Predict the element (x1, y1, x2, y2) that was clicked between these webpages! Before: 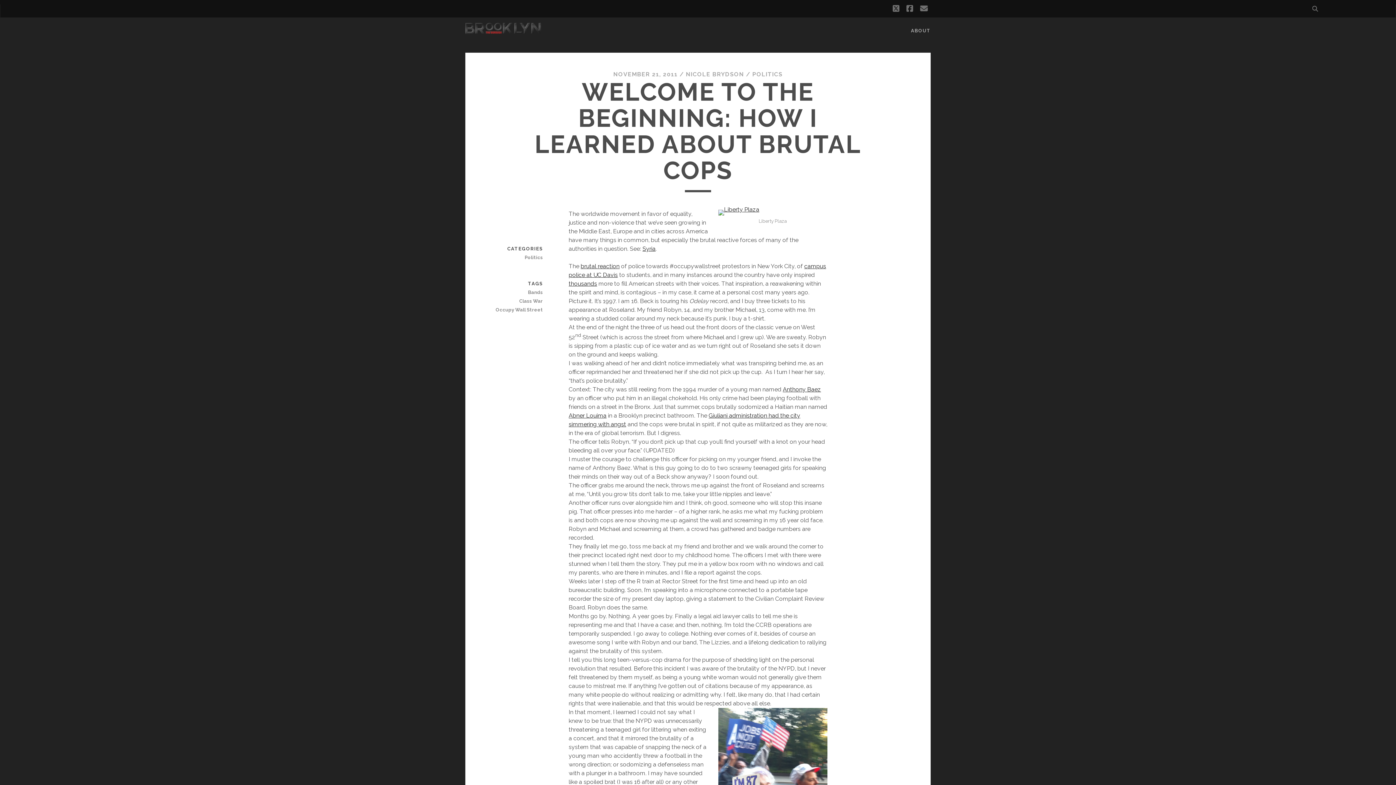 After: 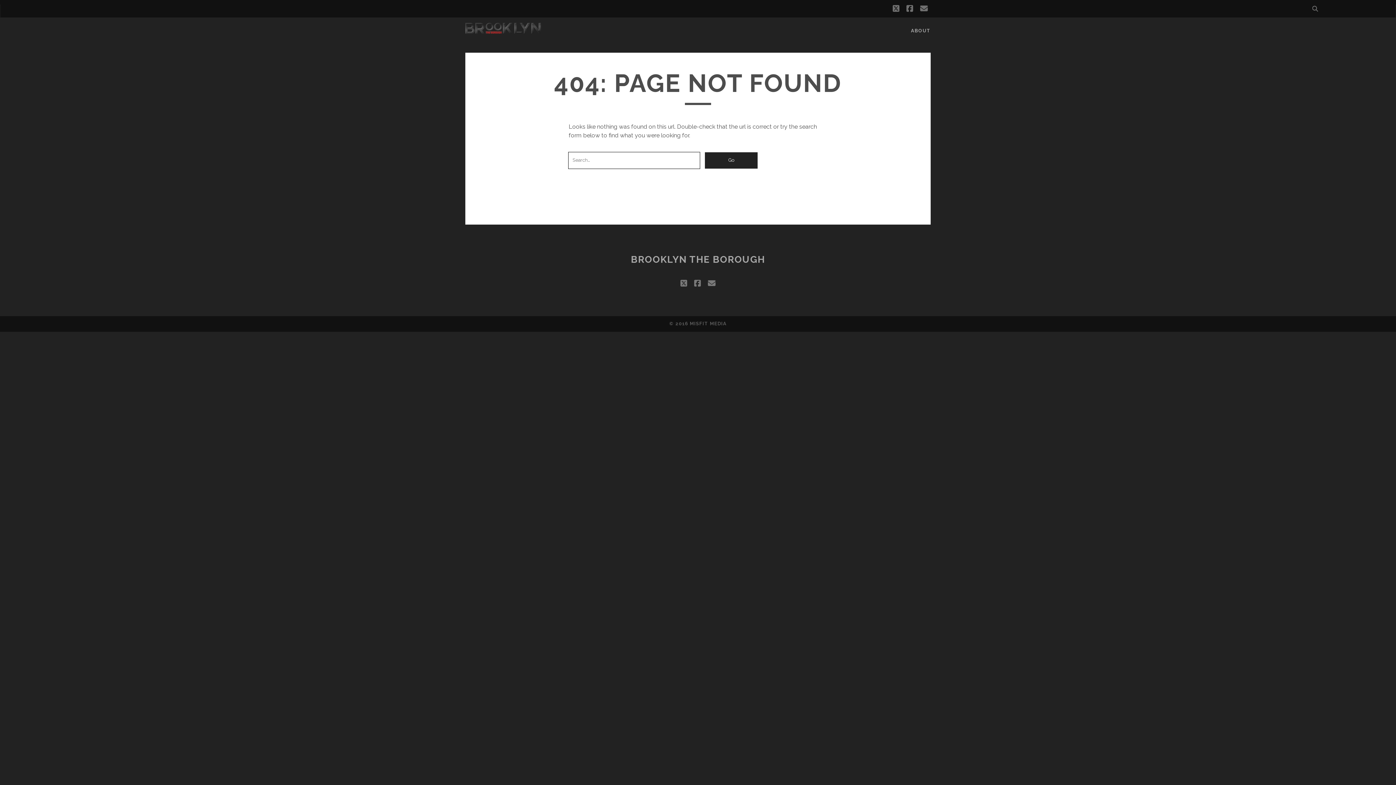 Action: bbox: (718, 206, 759, 213)